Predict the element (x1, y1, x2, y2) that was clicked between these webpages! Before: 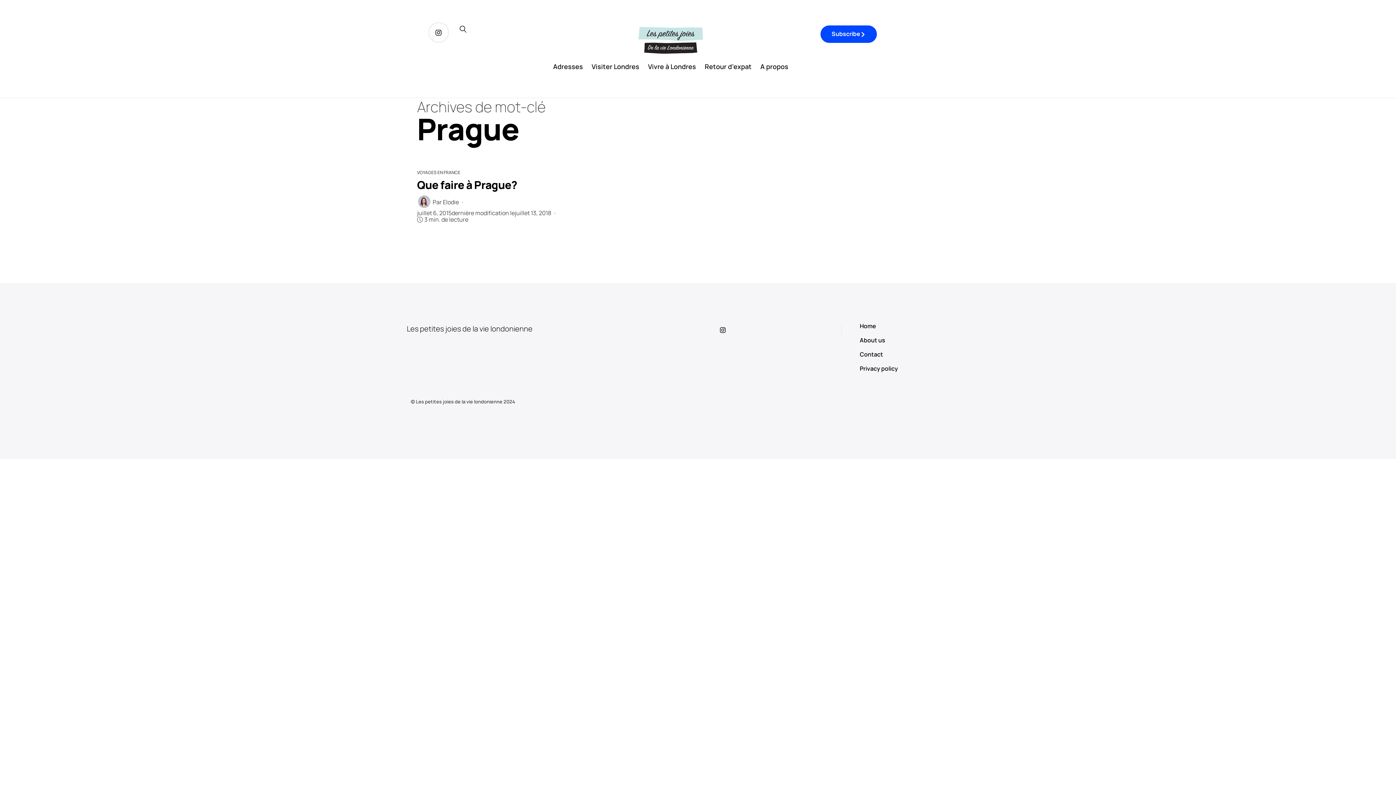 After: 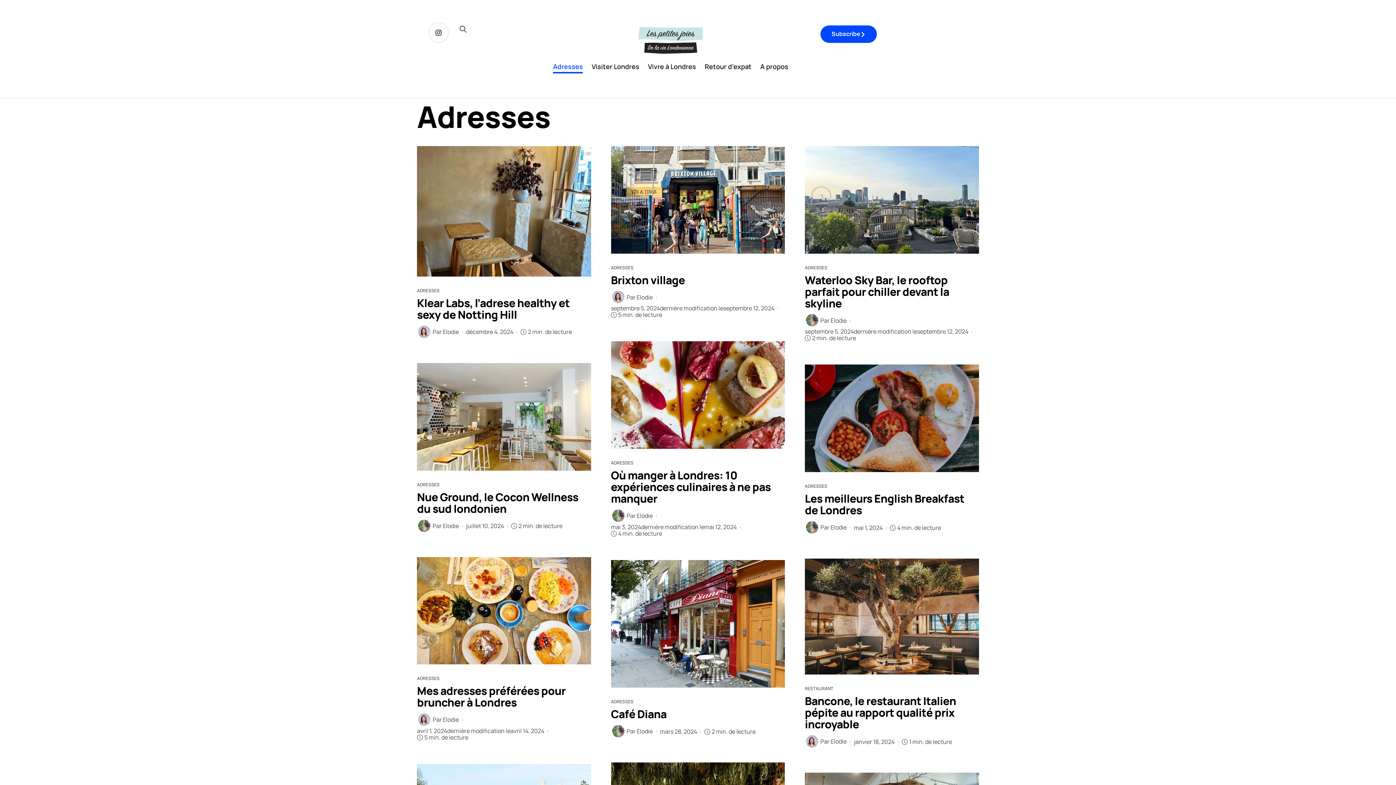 Action: label: Adresses bbox: (553, 60, 583, 71)